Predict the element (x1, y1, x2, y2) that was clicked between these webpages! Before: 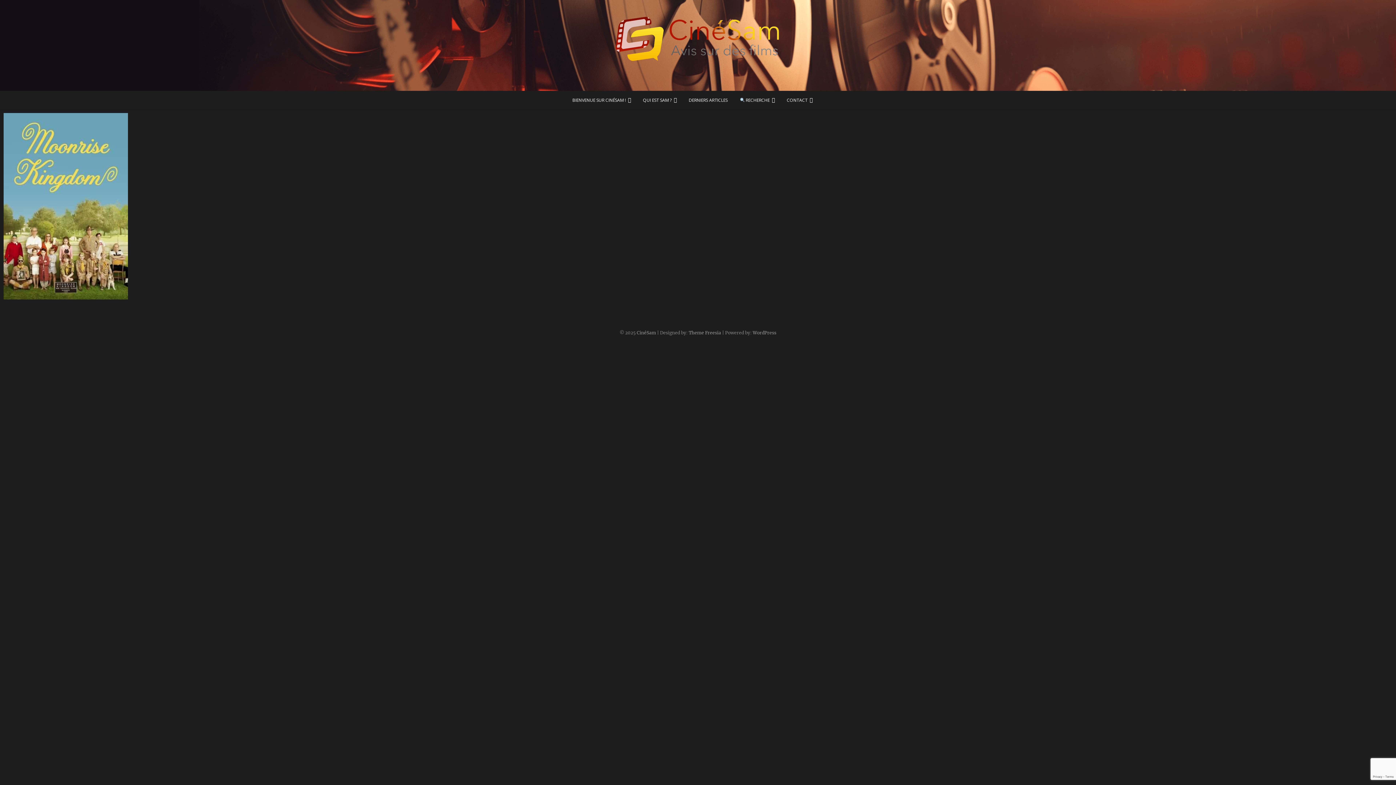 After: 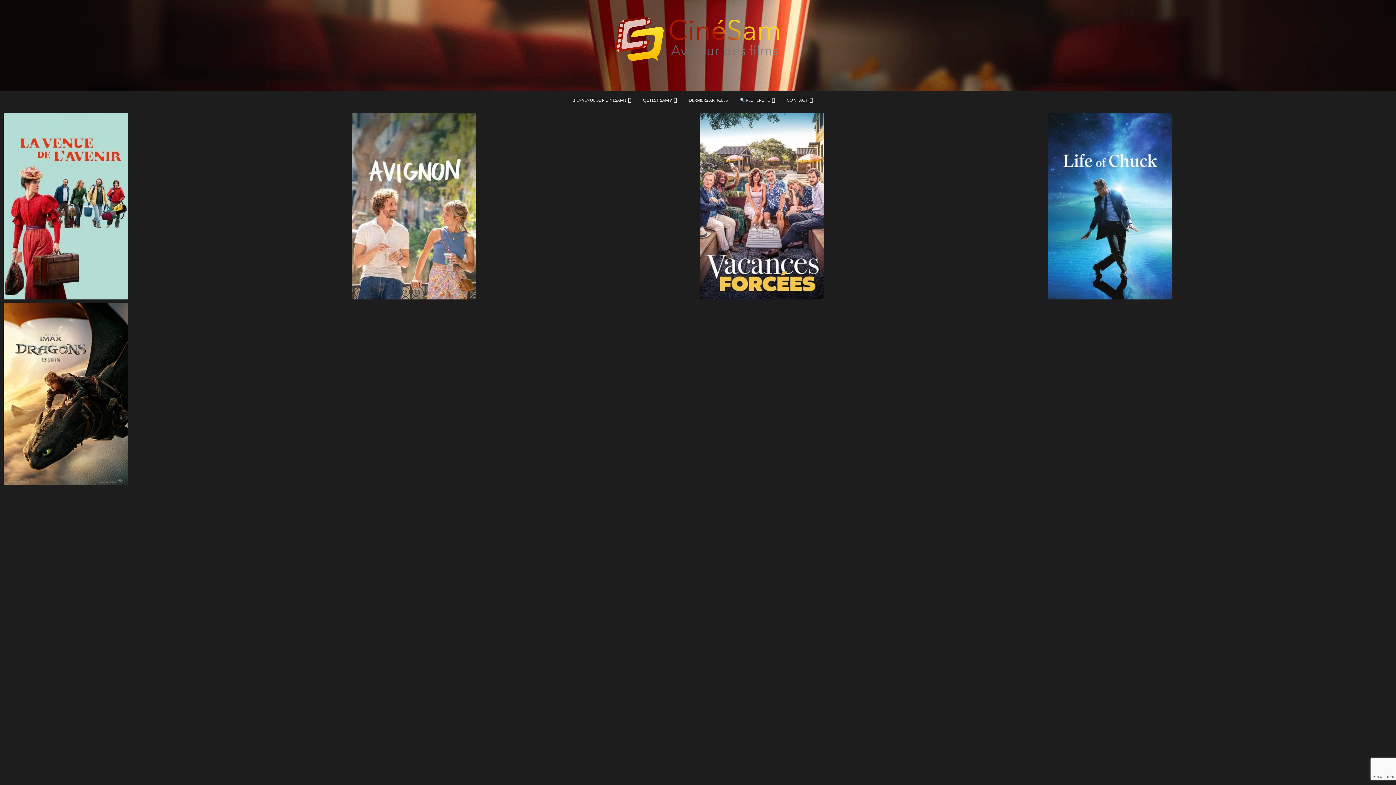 Action: bbox: (613, 11, 783, 17)